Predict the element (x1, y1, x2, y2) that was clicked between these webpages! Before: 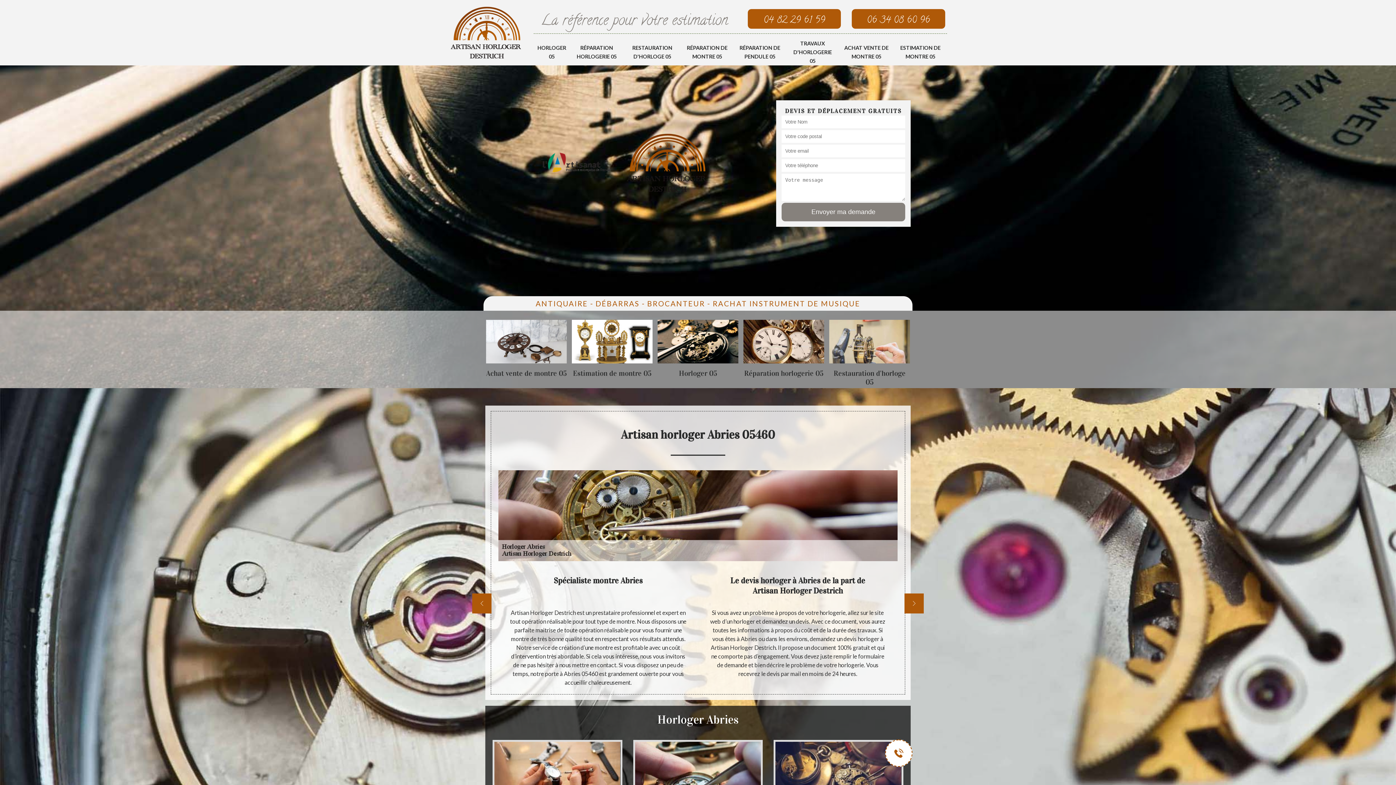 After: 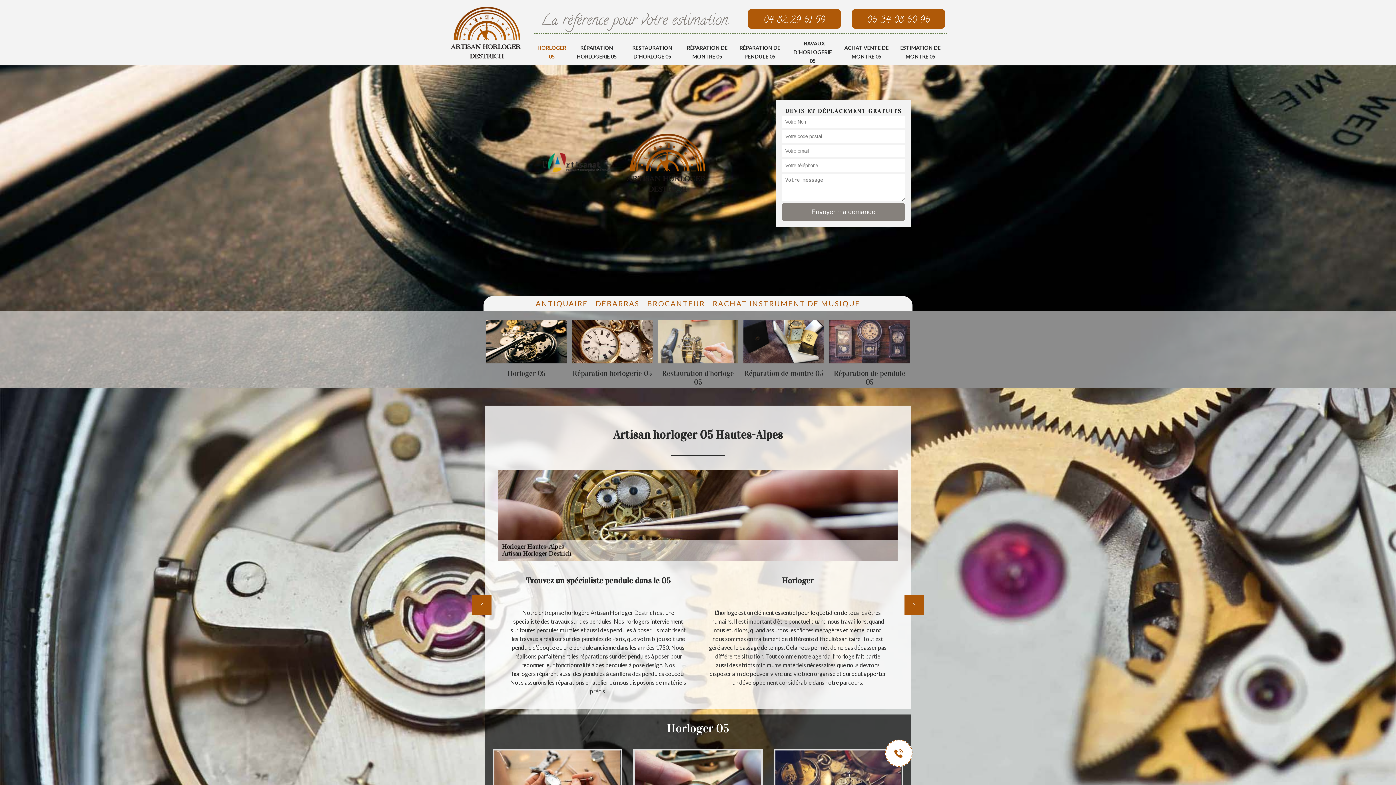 Action: bbox: (533, 38, 569, 60) label: HORLOGER 05